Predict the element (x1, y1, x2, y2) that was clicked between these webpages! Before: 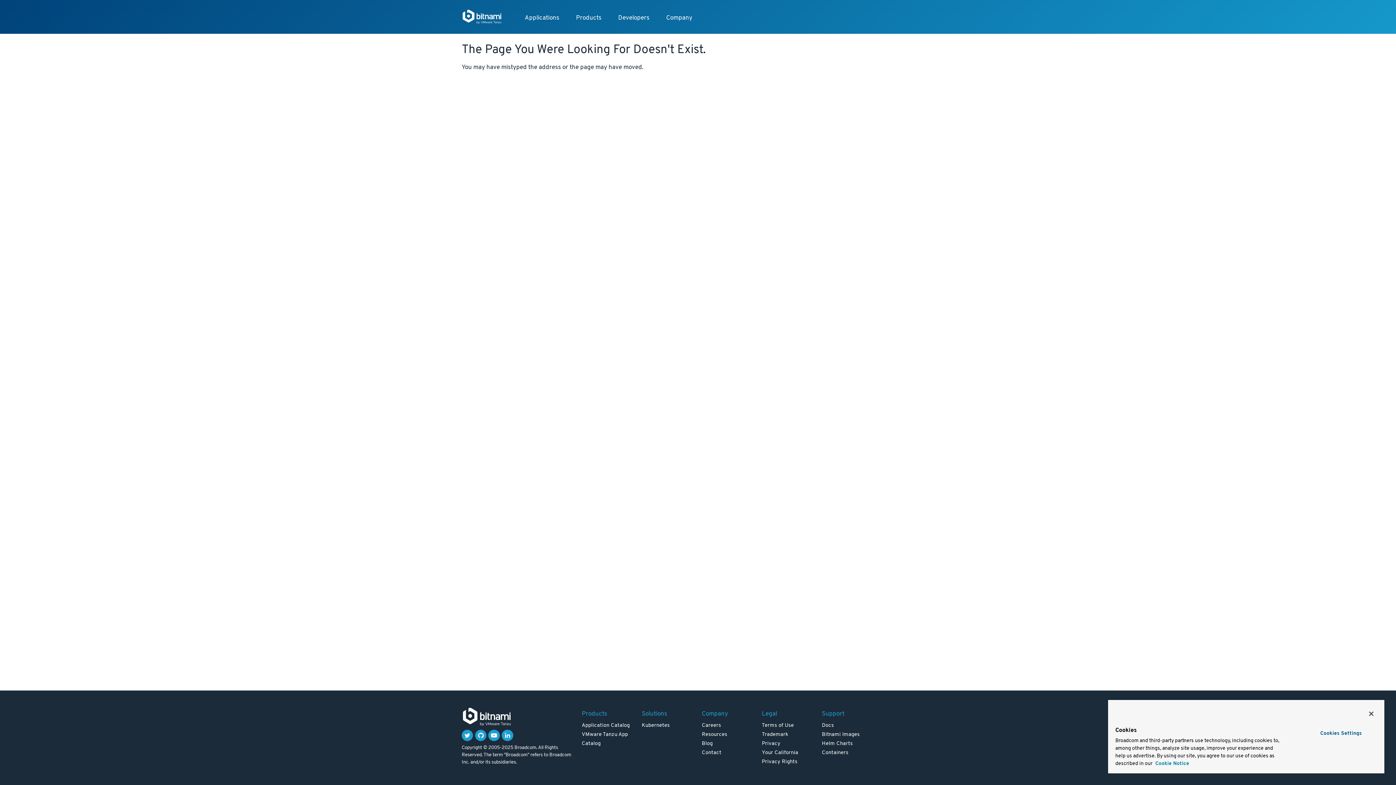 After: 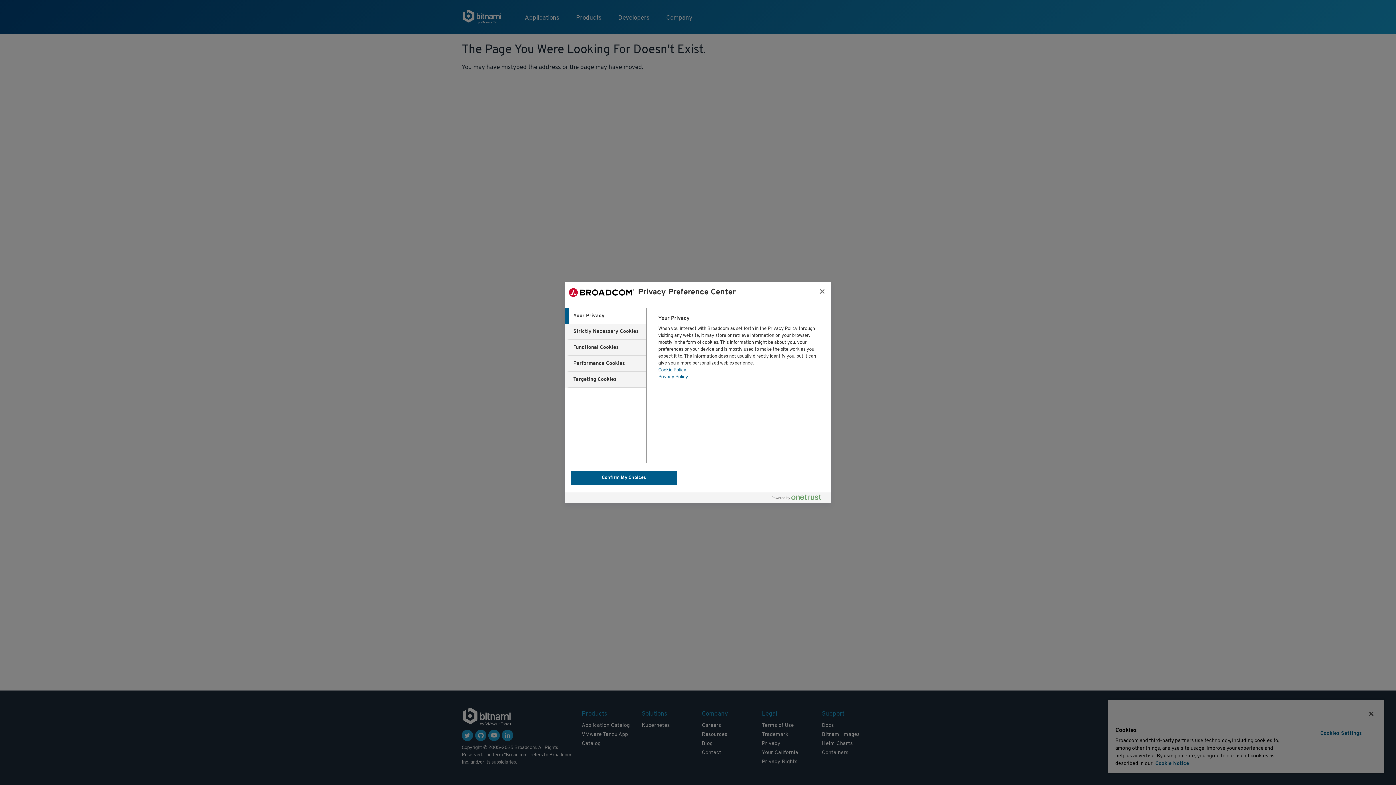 Action: label: Cookies Settings, Opens the preference center dialog bbox: (1299, 728, 1382, 740)